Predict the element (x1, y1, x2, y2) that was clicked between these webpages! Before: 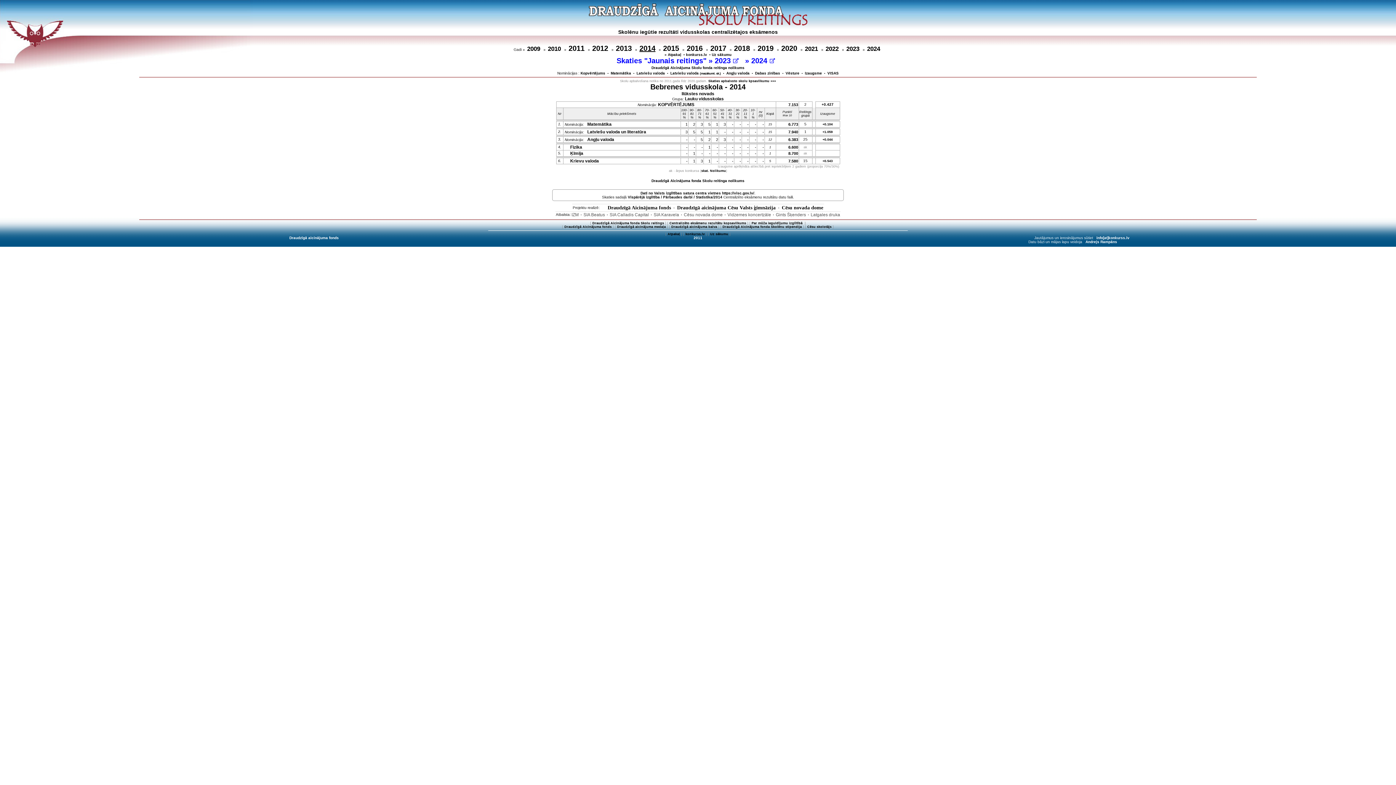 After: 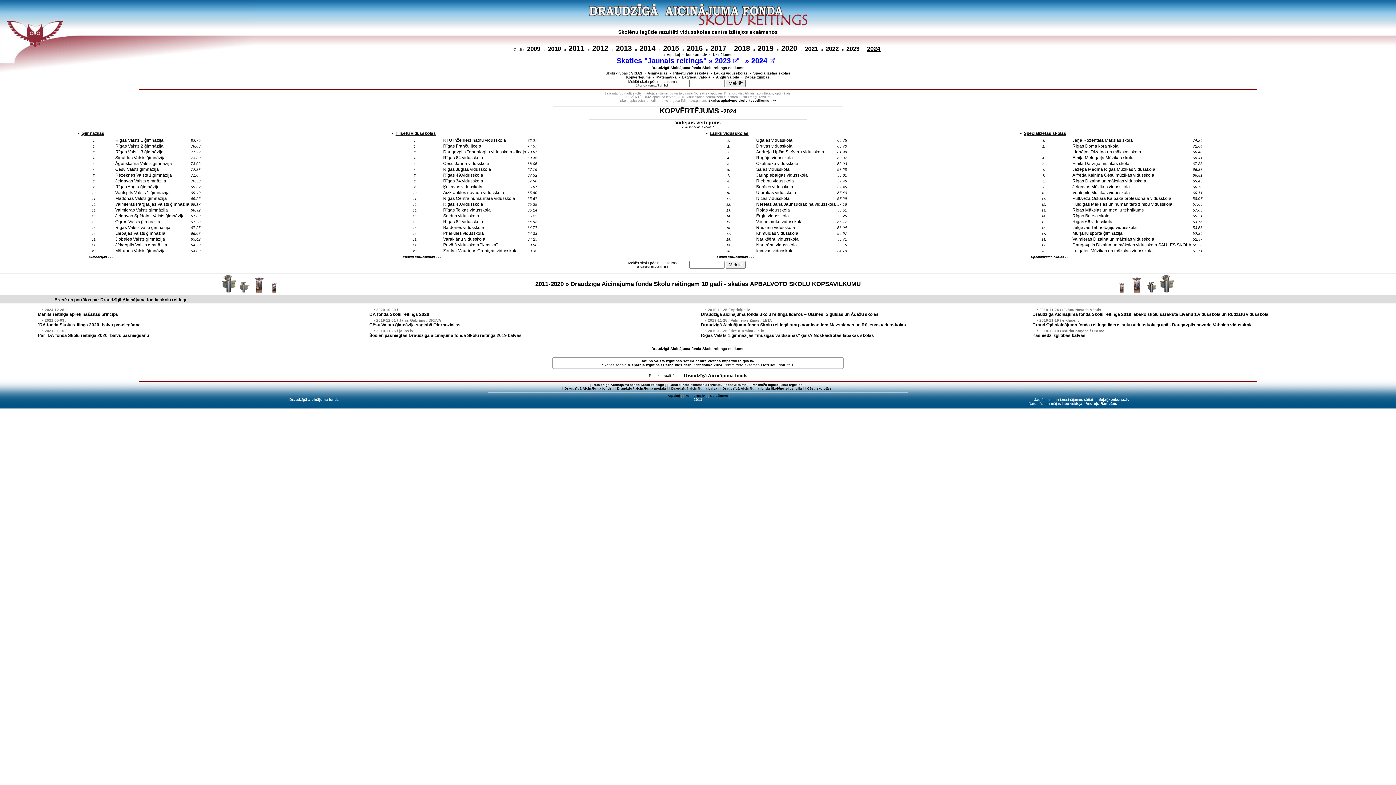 Action: bbox: (588, 25, 807, 29)